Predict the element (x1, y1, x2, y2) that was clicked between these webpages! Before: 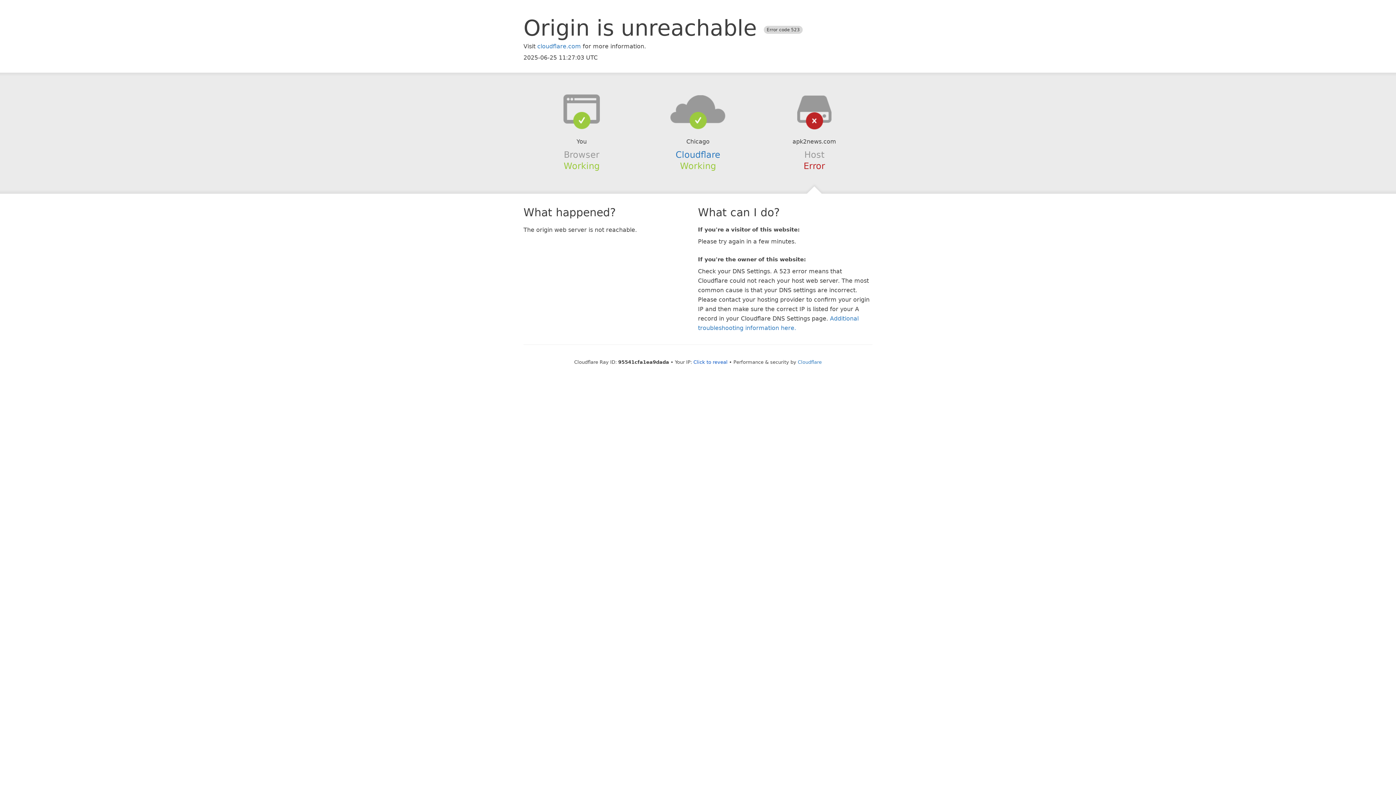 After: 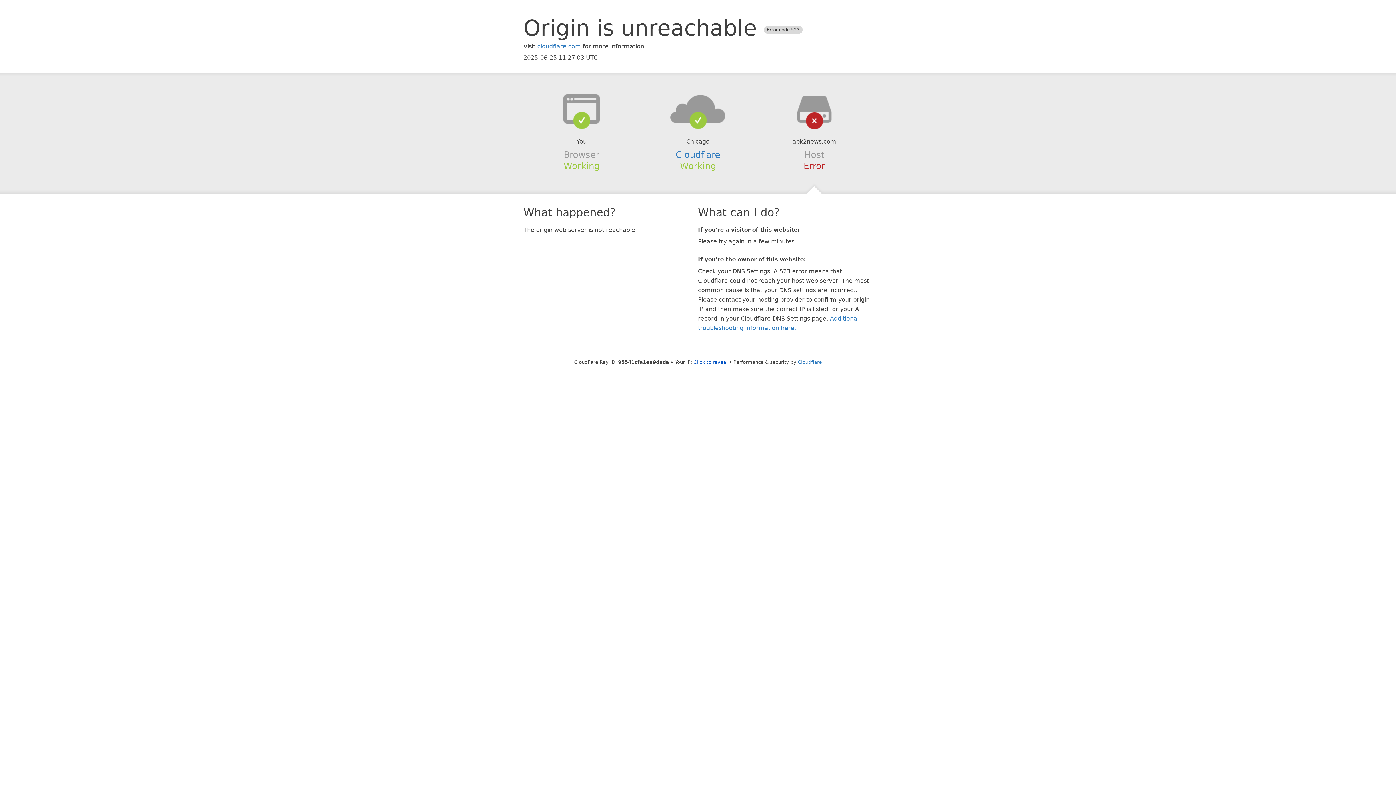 Action: bbox: (639, 94, 756, 123)